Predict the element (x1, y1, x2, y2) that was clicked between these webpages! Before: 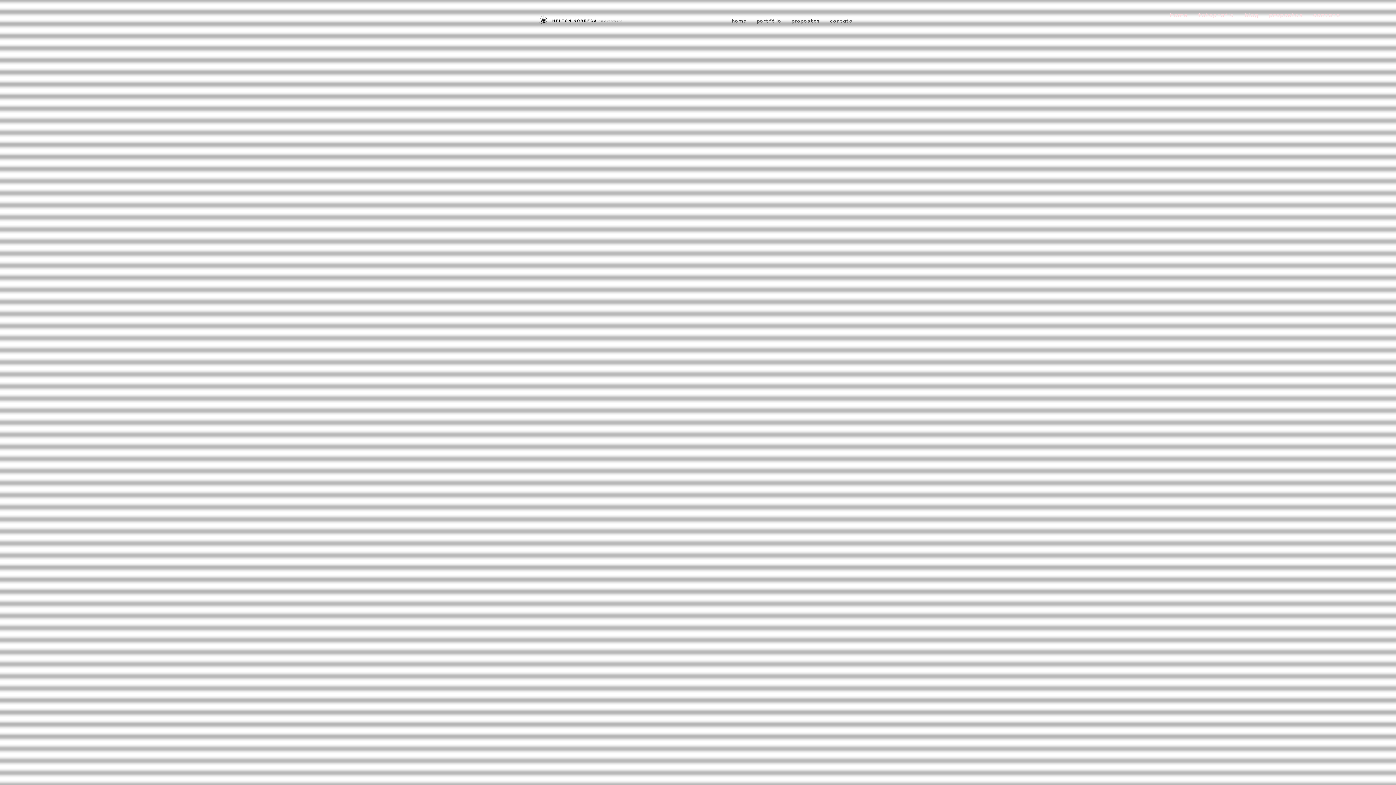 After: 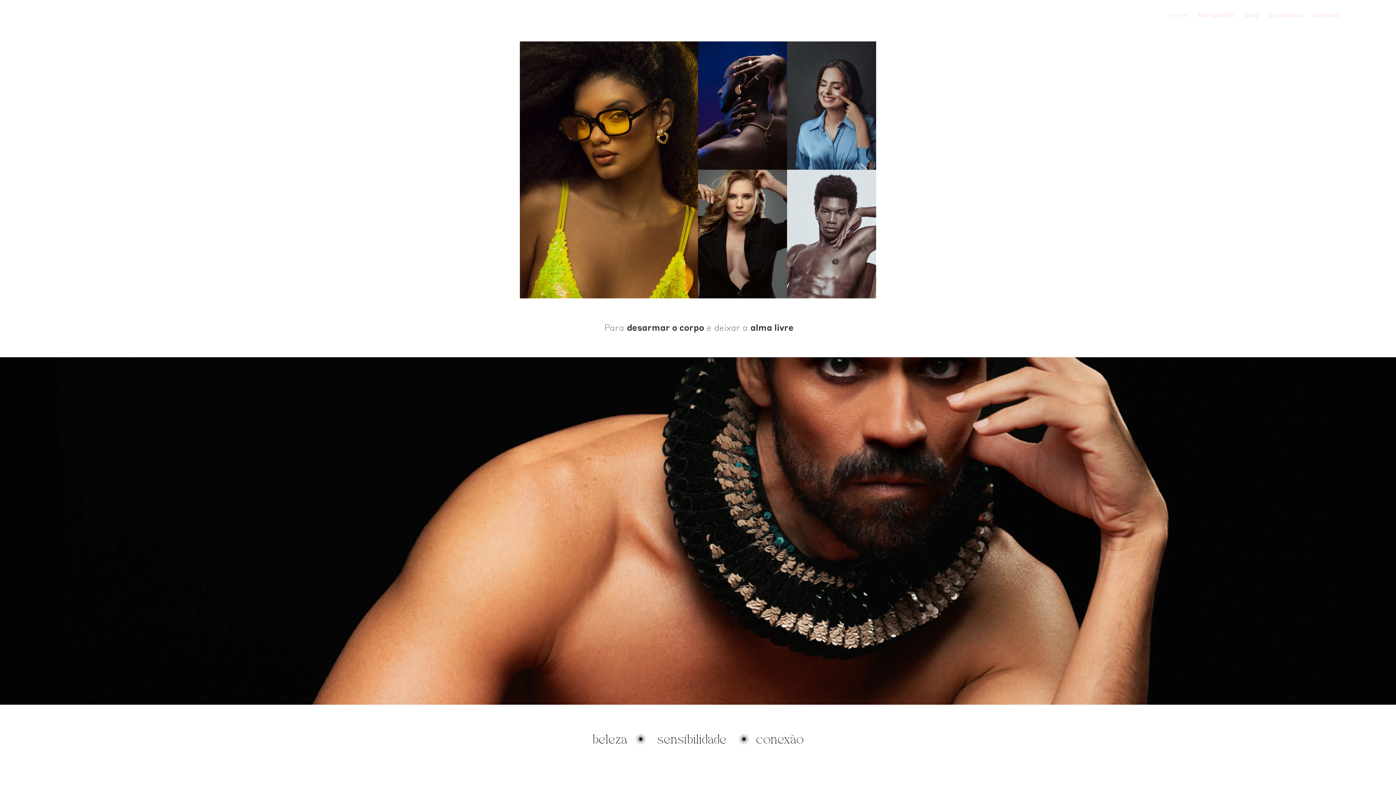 Action: label: home bbox: (1166, 6, 1191, 22)